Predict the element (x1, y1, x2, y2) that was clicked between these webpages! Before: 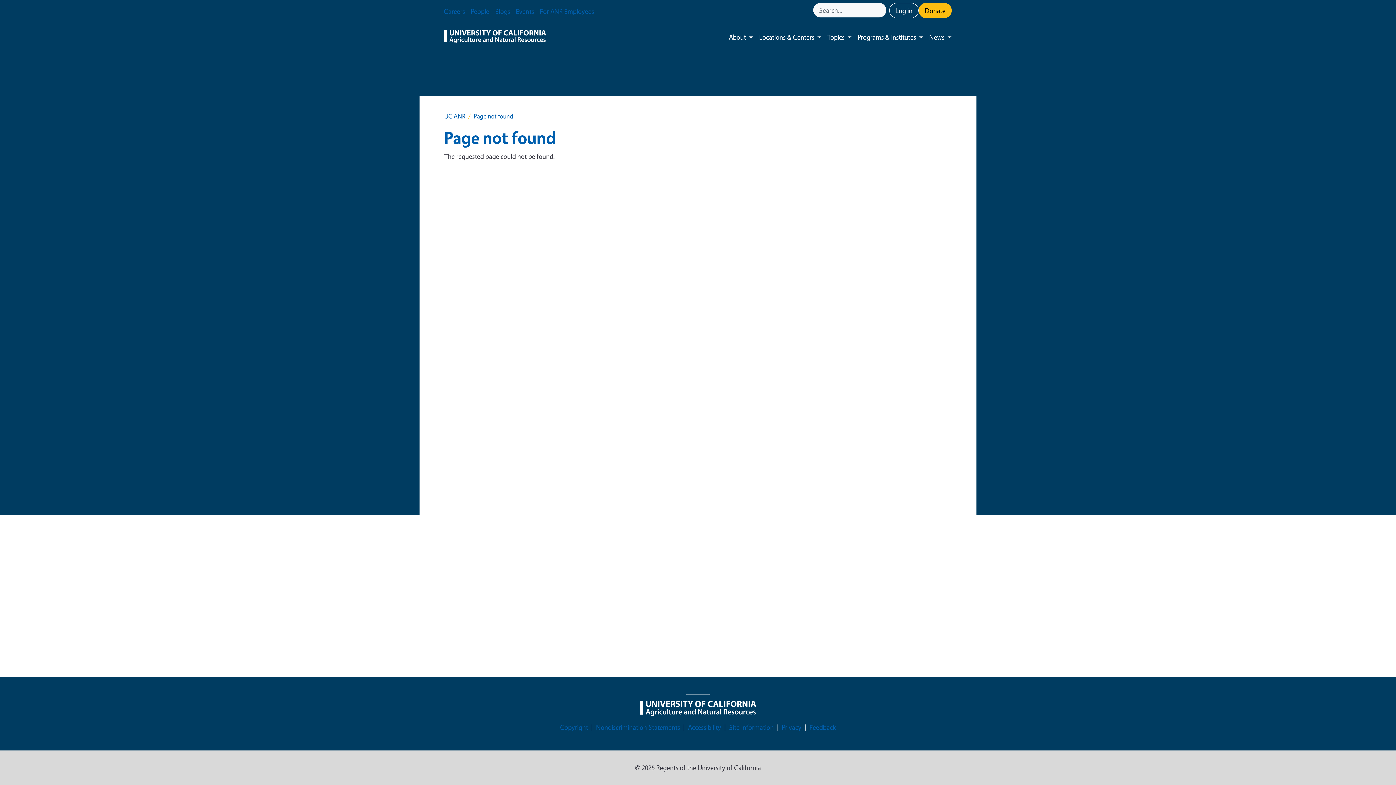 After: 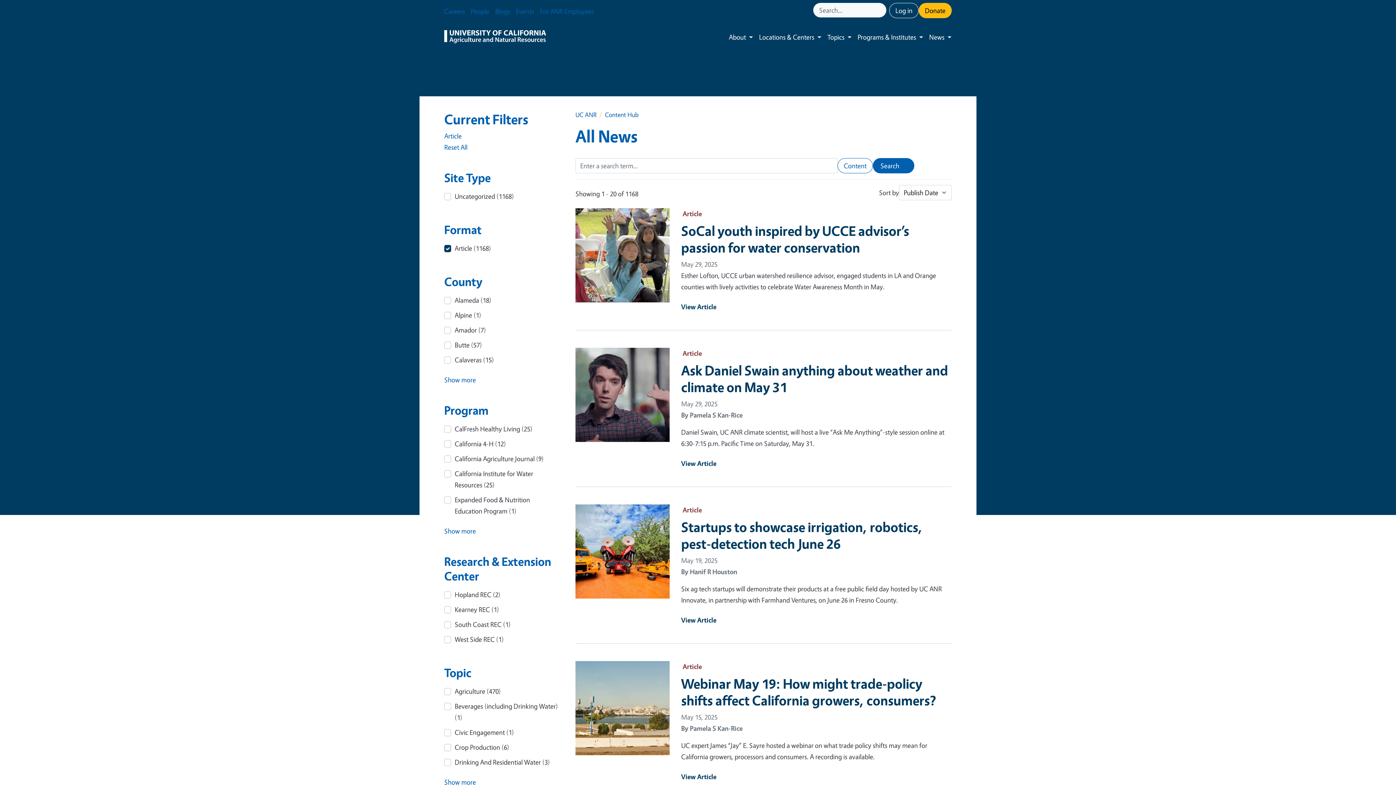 Action: bbox: (923, 25, 947, 48) label: News